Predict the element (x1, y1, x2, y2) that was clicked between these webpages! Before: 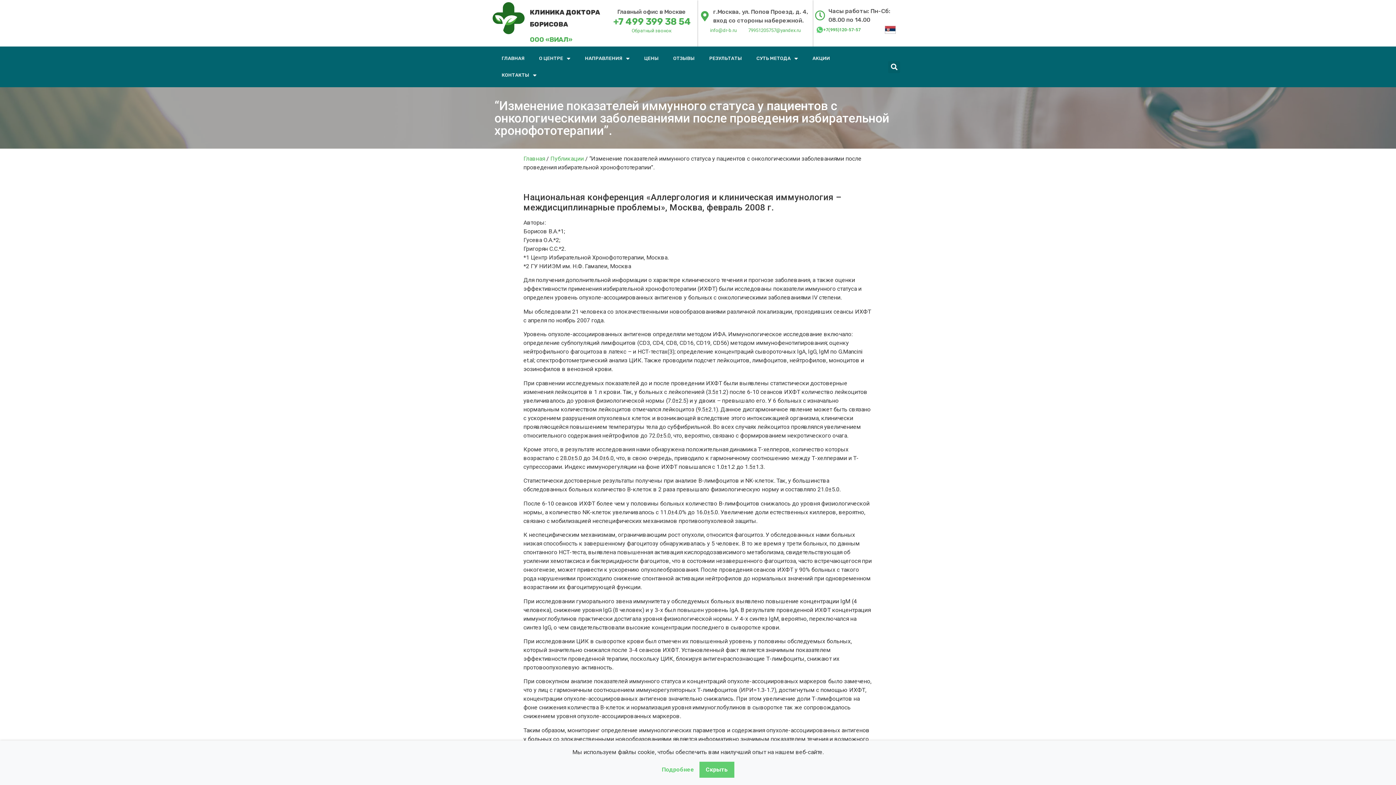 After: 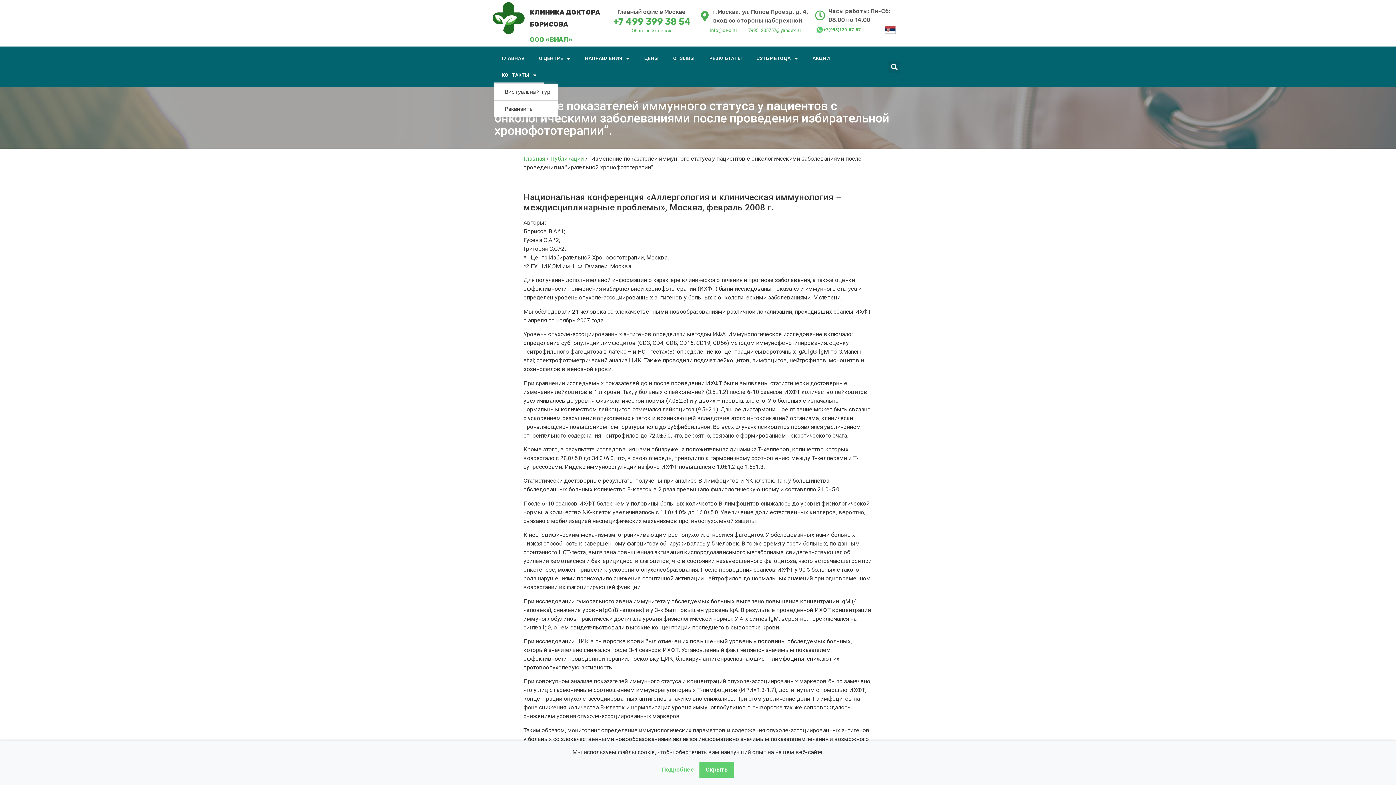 Action: label: КОНТАКТЫ bbox: (494, 66, 544, 83)